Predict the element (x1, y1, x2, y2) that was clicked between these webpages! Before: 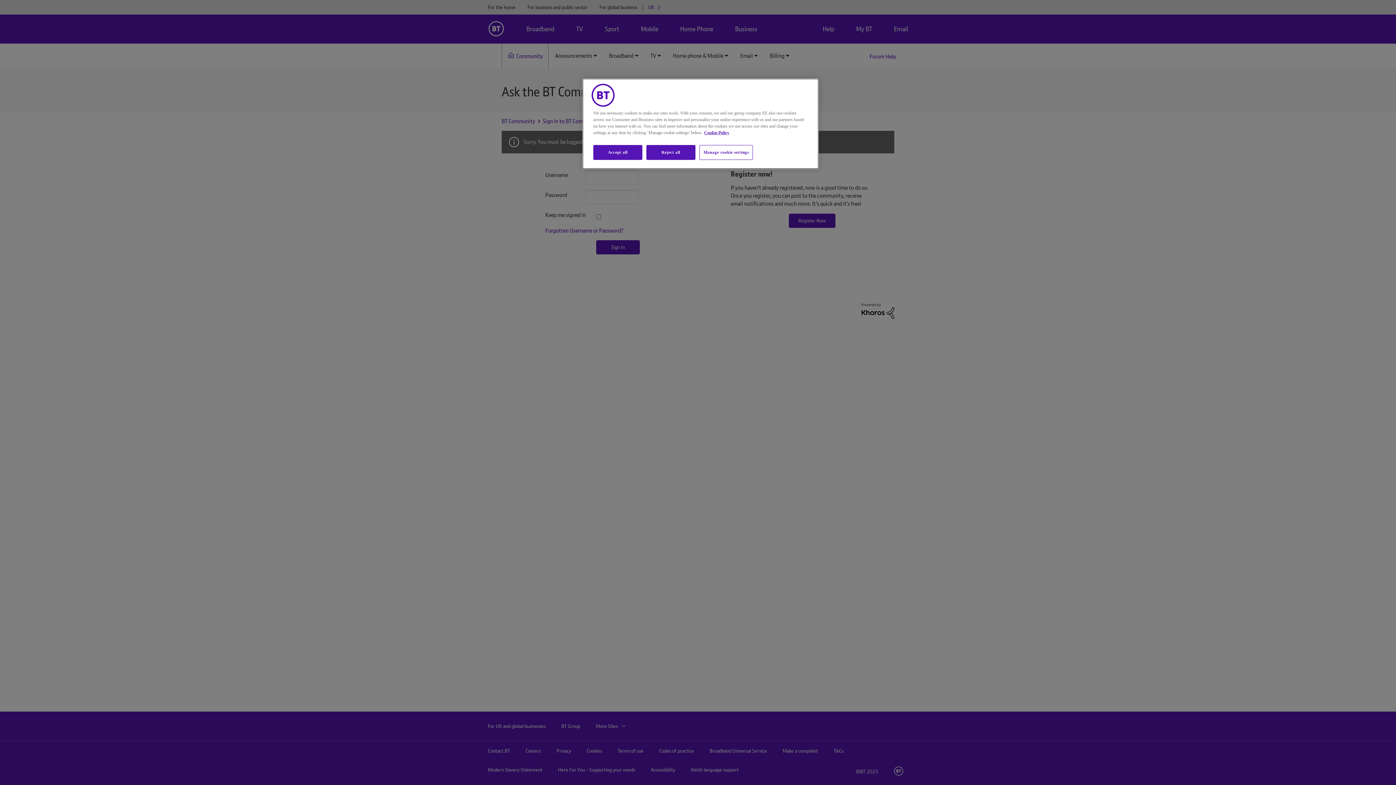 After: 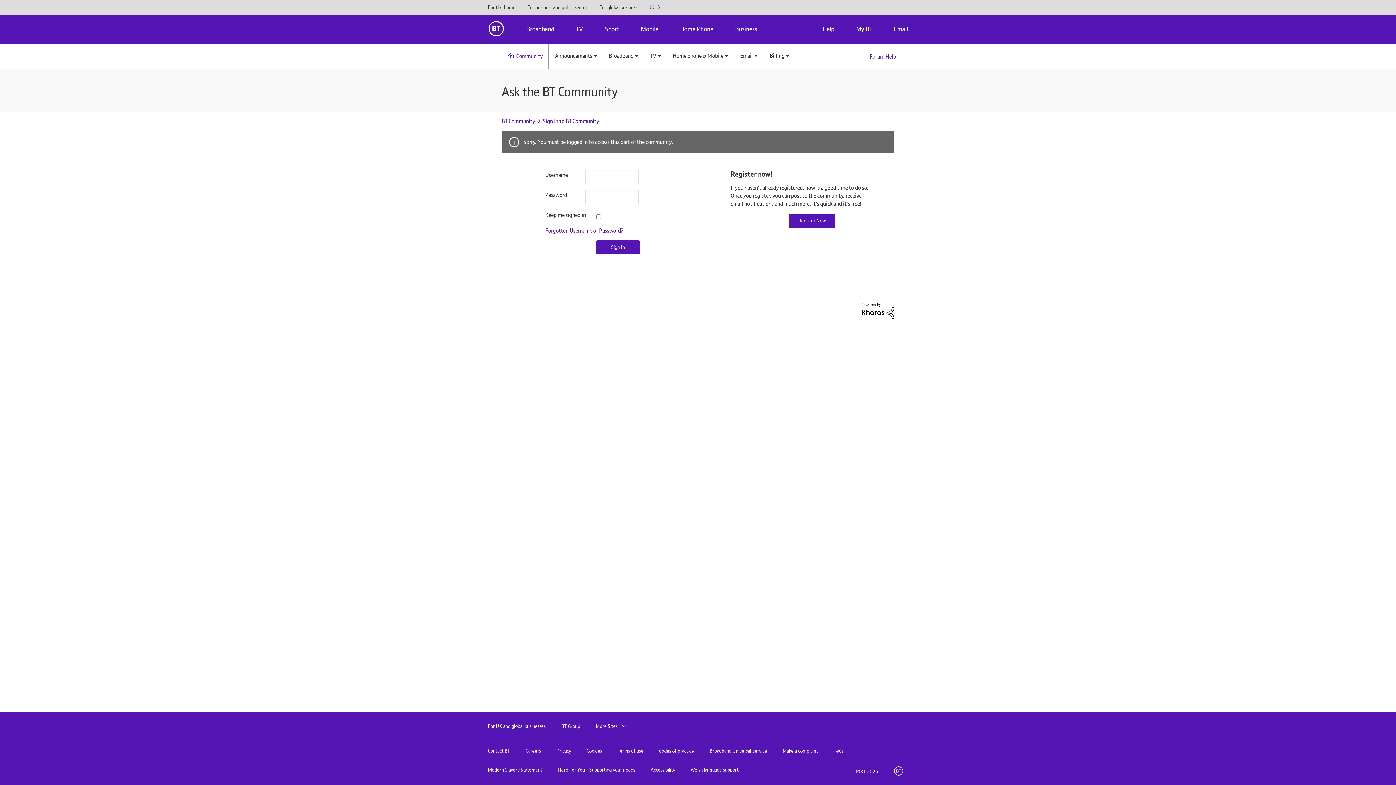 Action: bbox: (593, 145, 642, 160) label: Accept all